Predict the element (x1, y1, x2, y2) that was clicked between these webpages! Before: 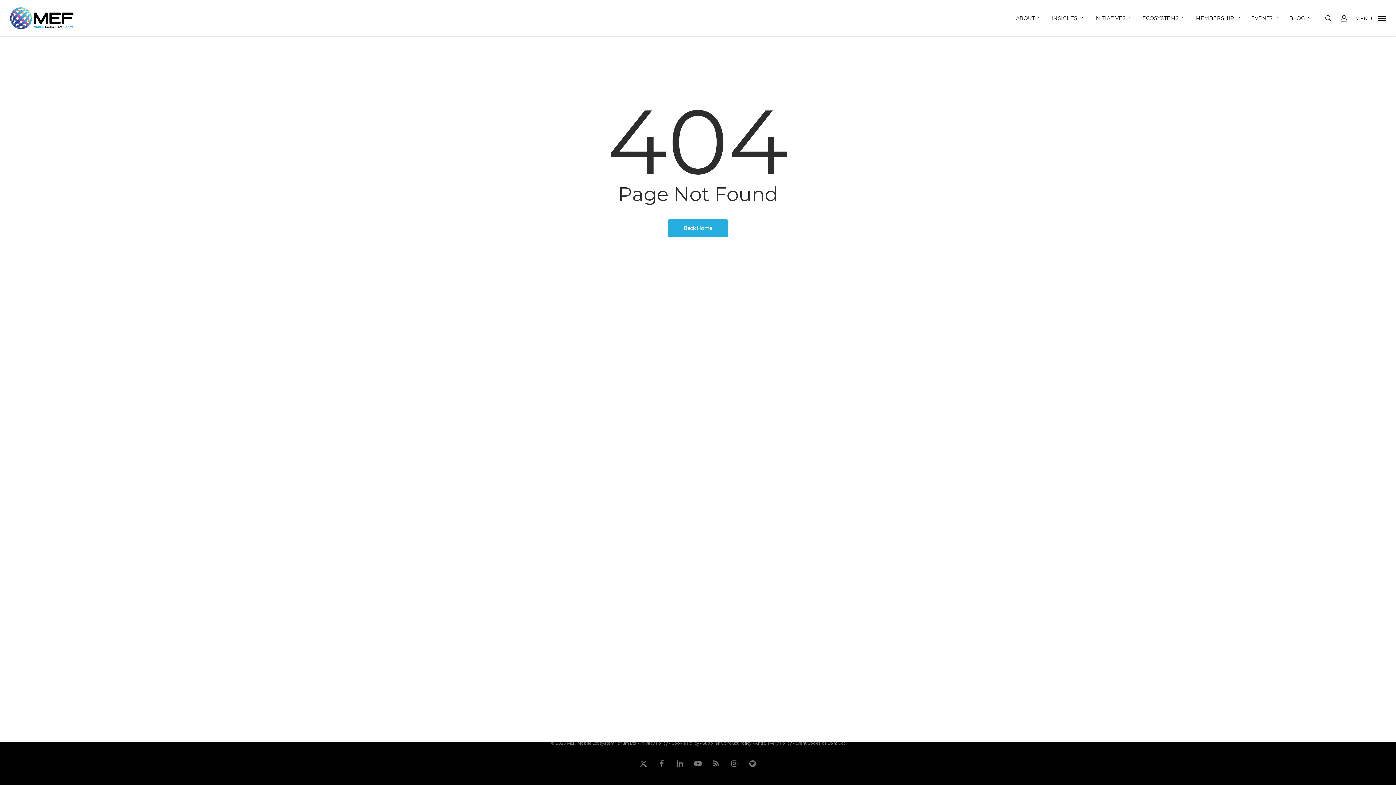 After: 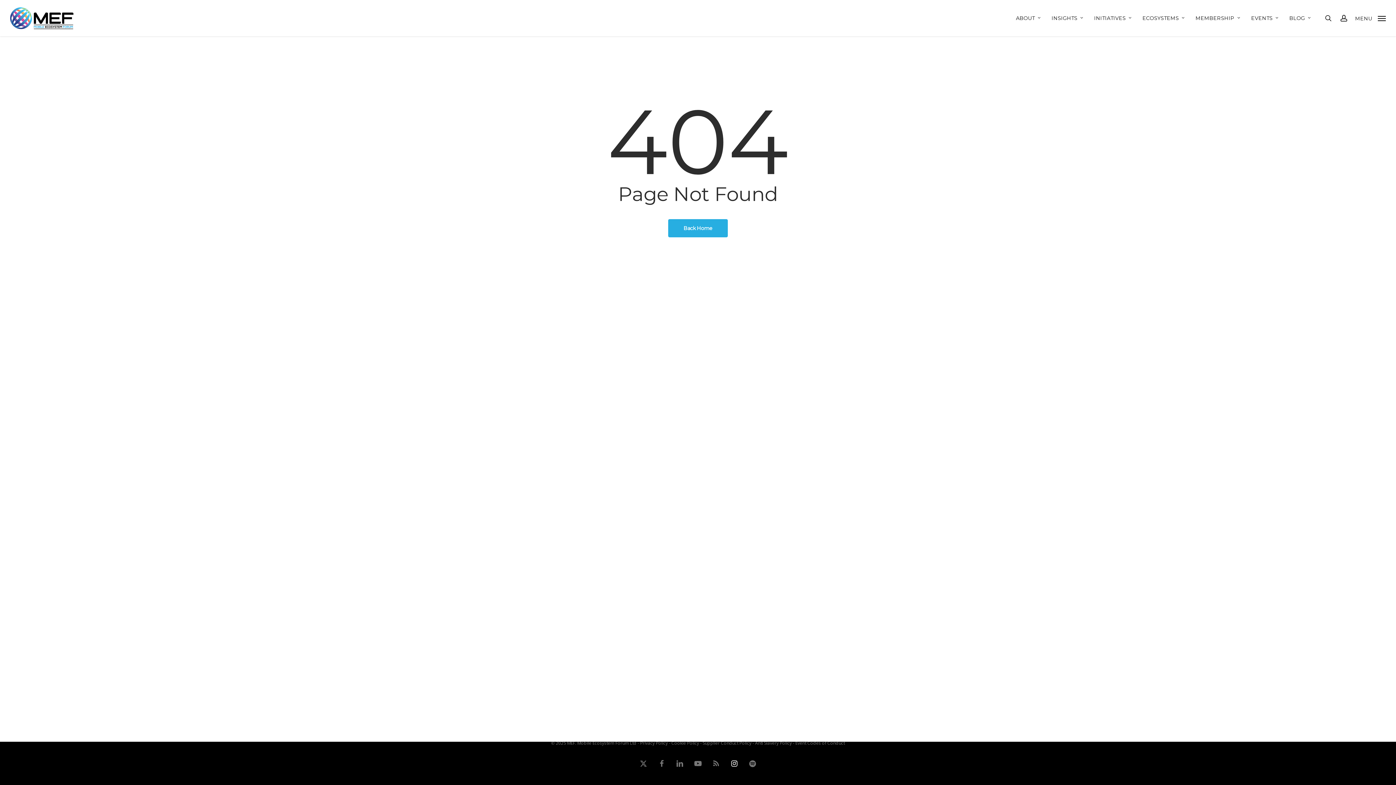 Action: bbox: (729, 758, 740, 769) label: instagram